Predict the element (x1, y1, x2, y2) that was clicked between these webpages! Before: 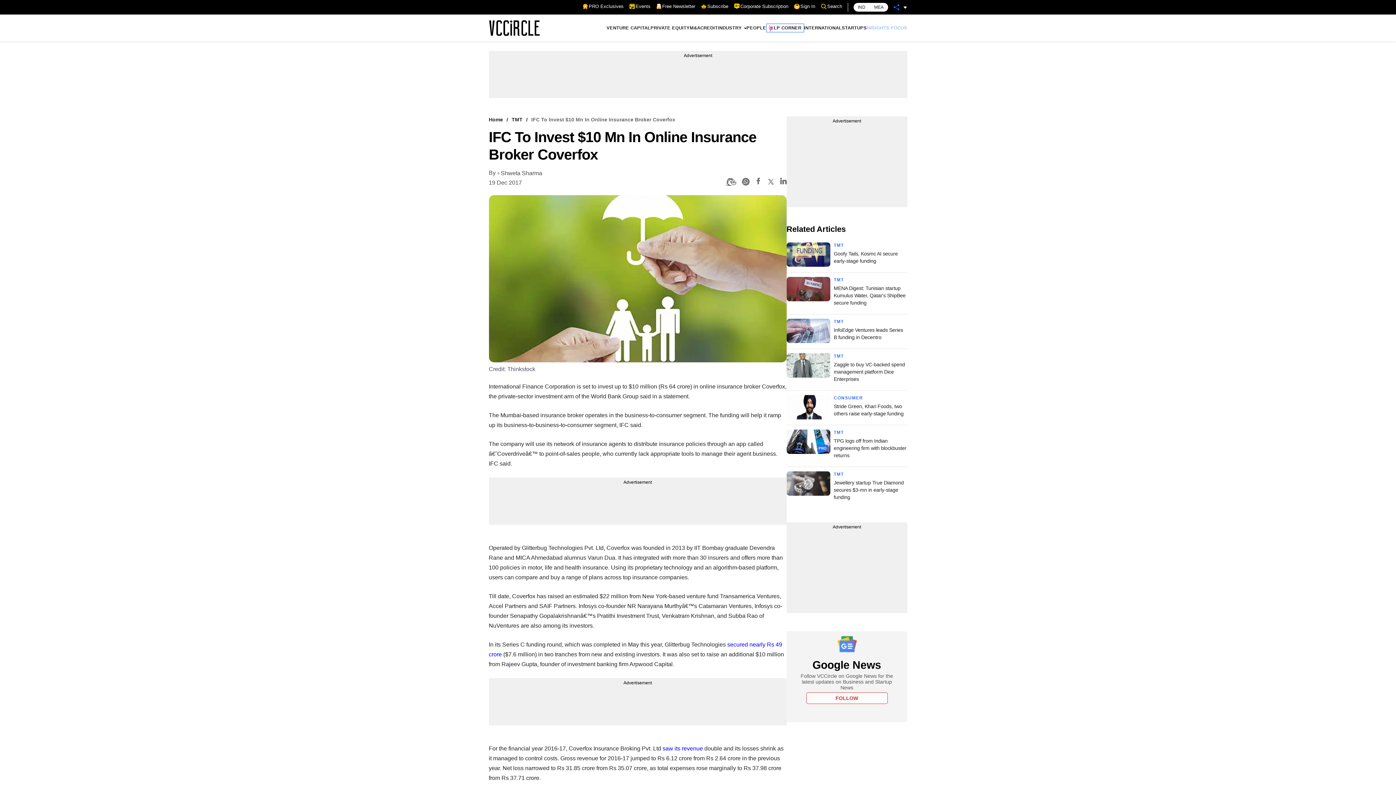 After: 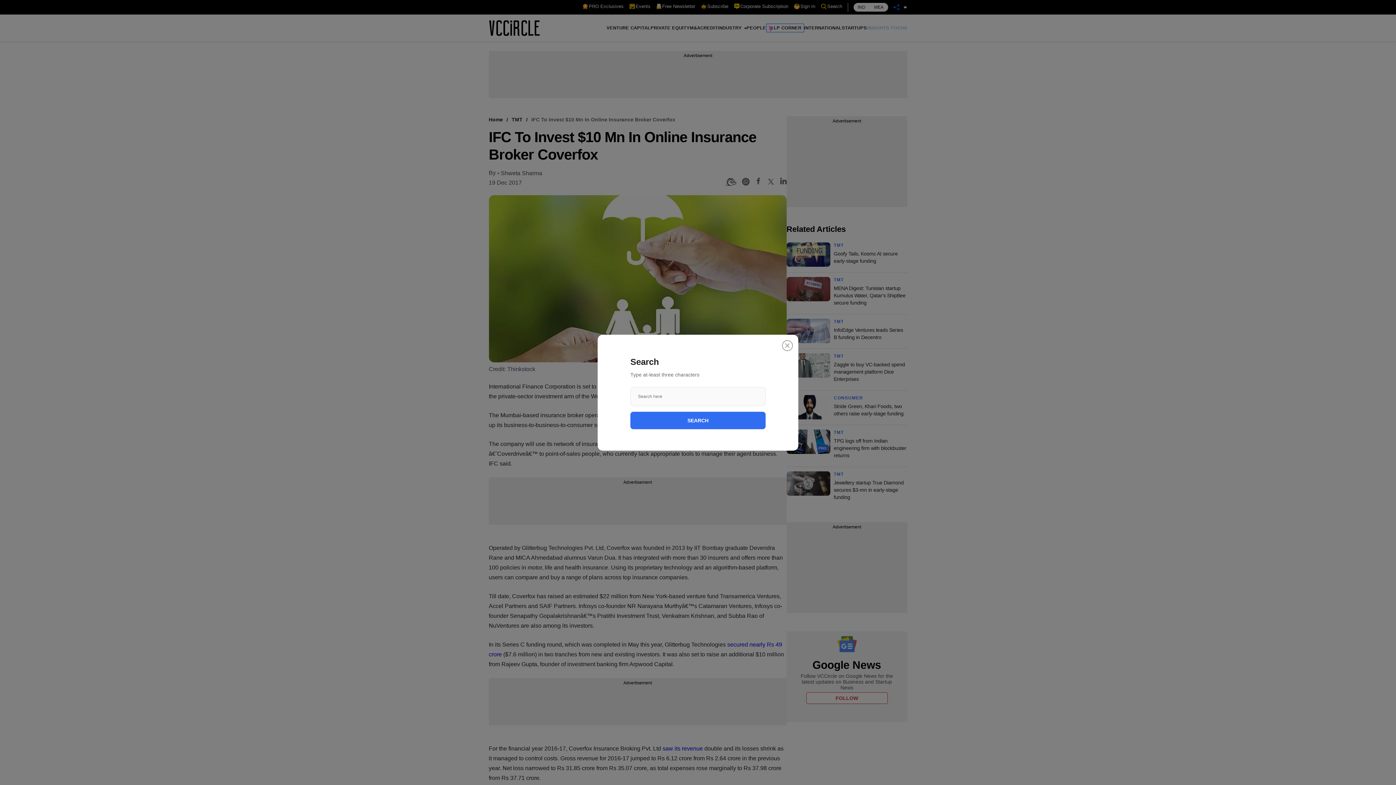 Action: label: Search bbox: (820, 3, 842, 9)